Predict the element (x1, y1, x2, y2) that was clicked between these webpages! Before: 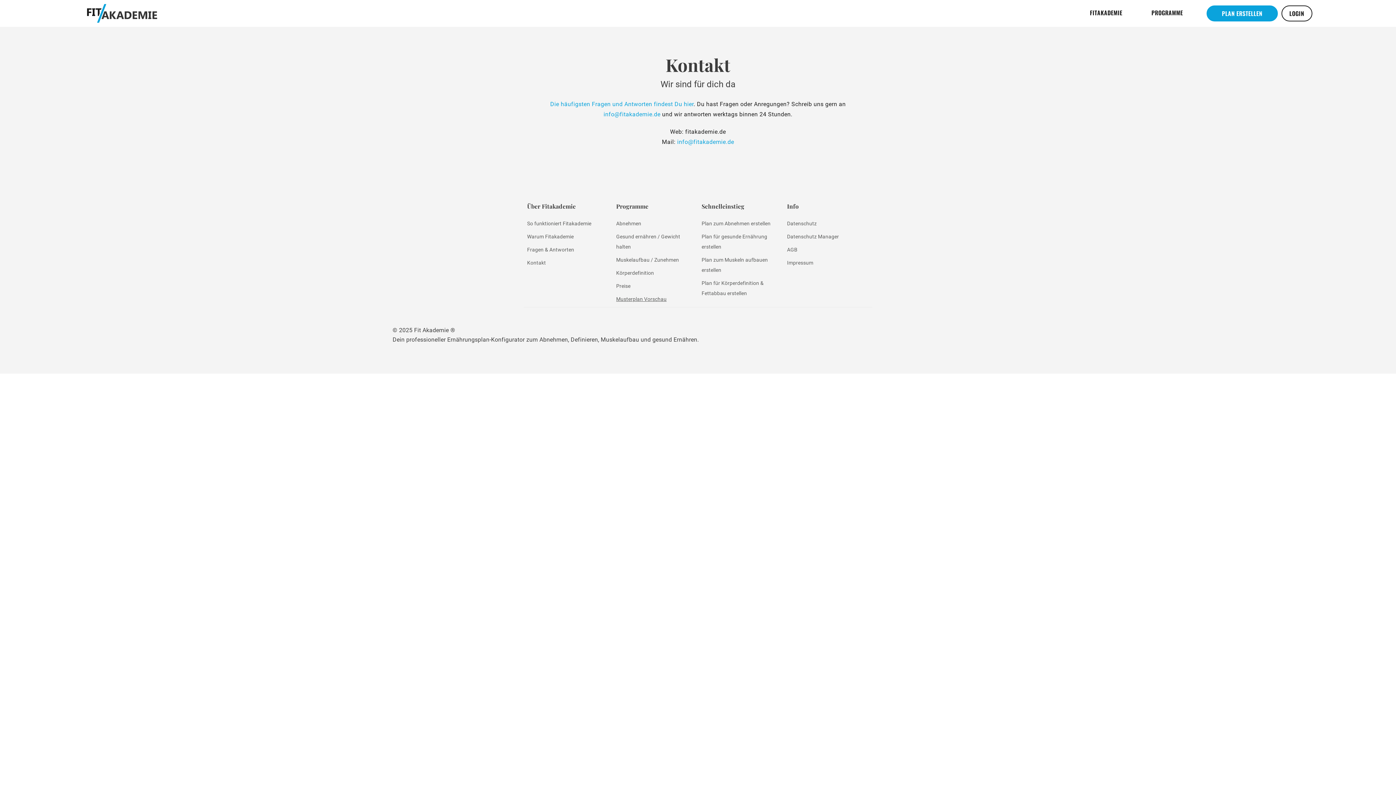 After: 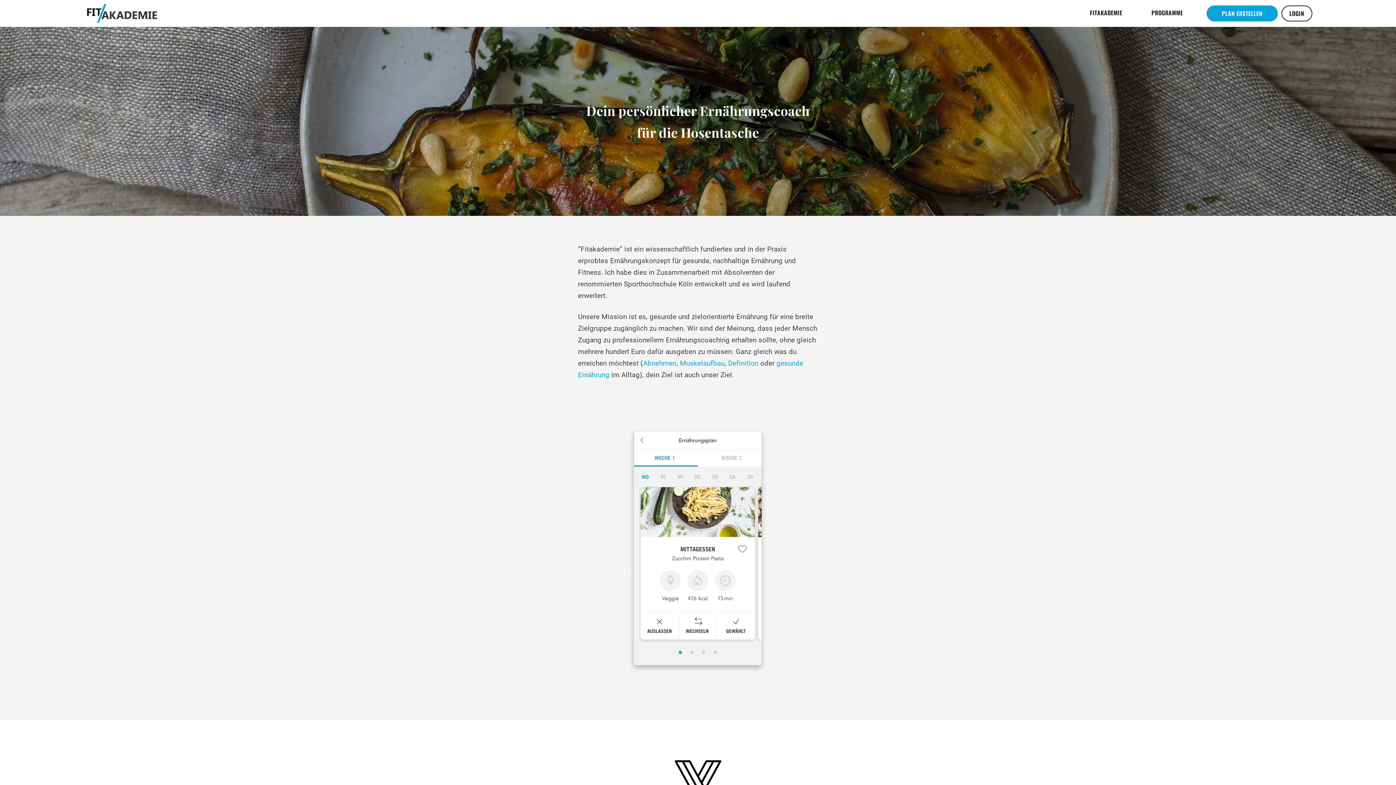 Action: bbox: (527, 233, 573, 239) label: Warum Fitakademie